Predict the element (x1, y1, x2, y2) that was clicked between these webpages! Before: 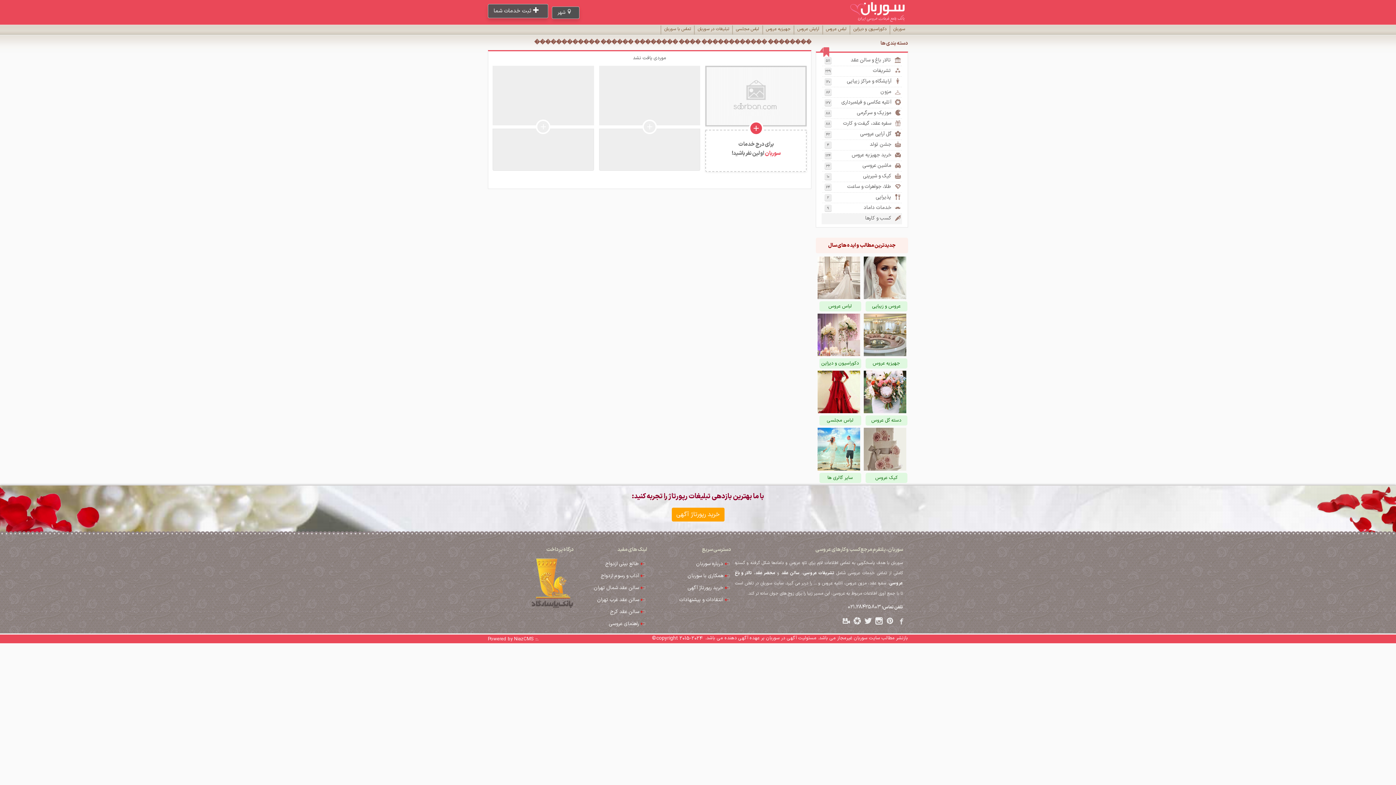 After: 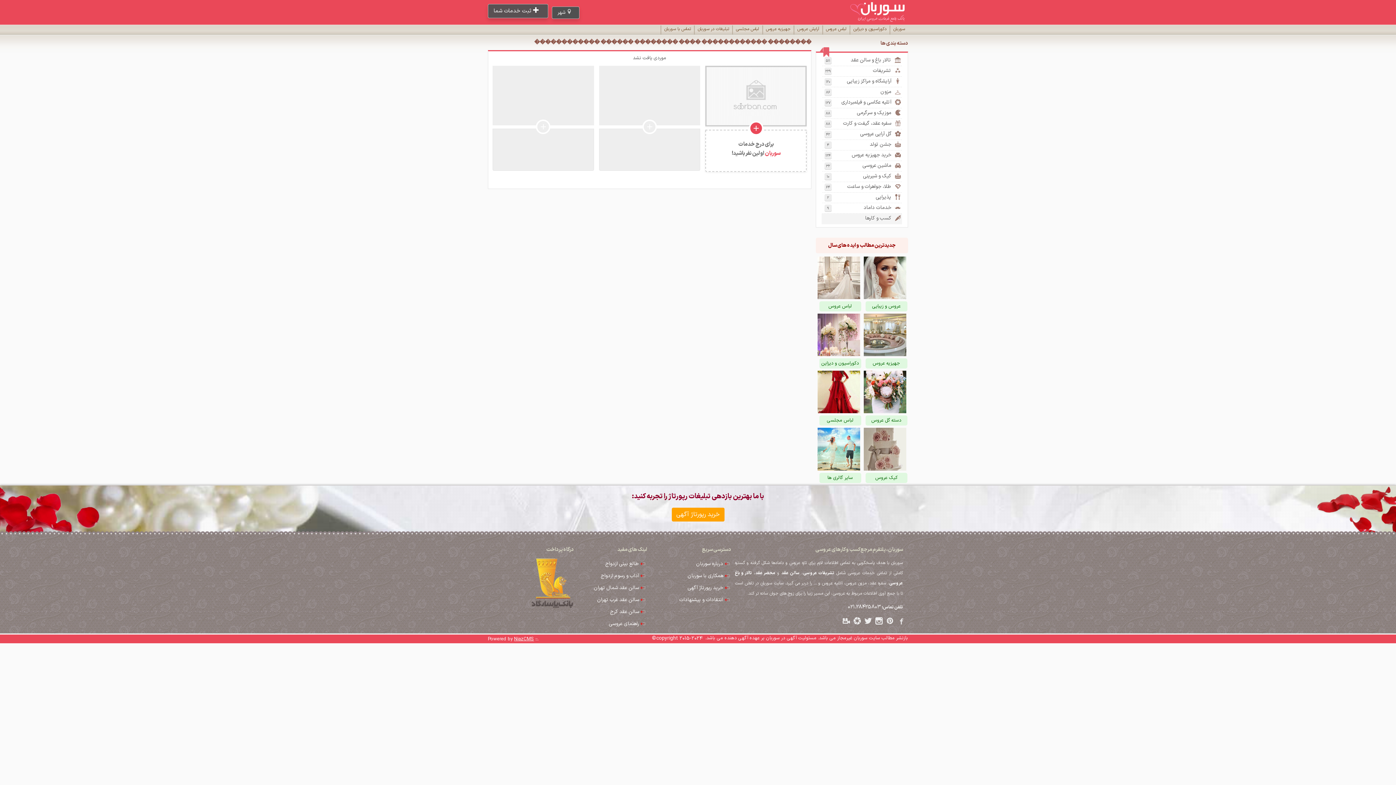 Action: label: NiazCMS bbox: (514, 635, 534, 643)